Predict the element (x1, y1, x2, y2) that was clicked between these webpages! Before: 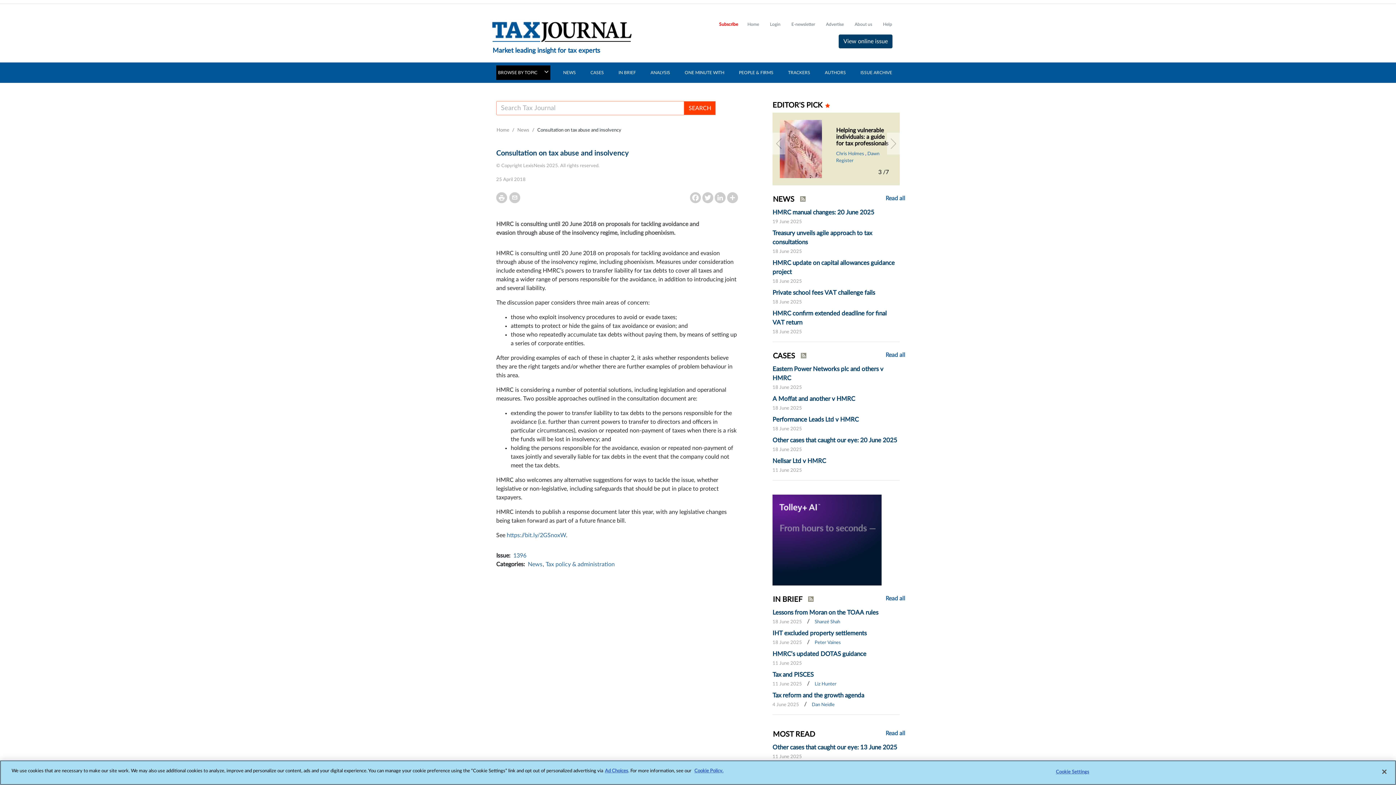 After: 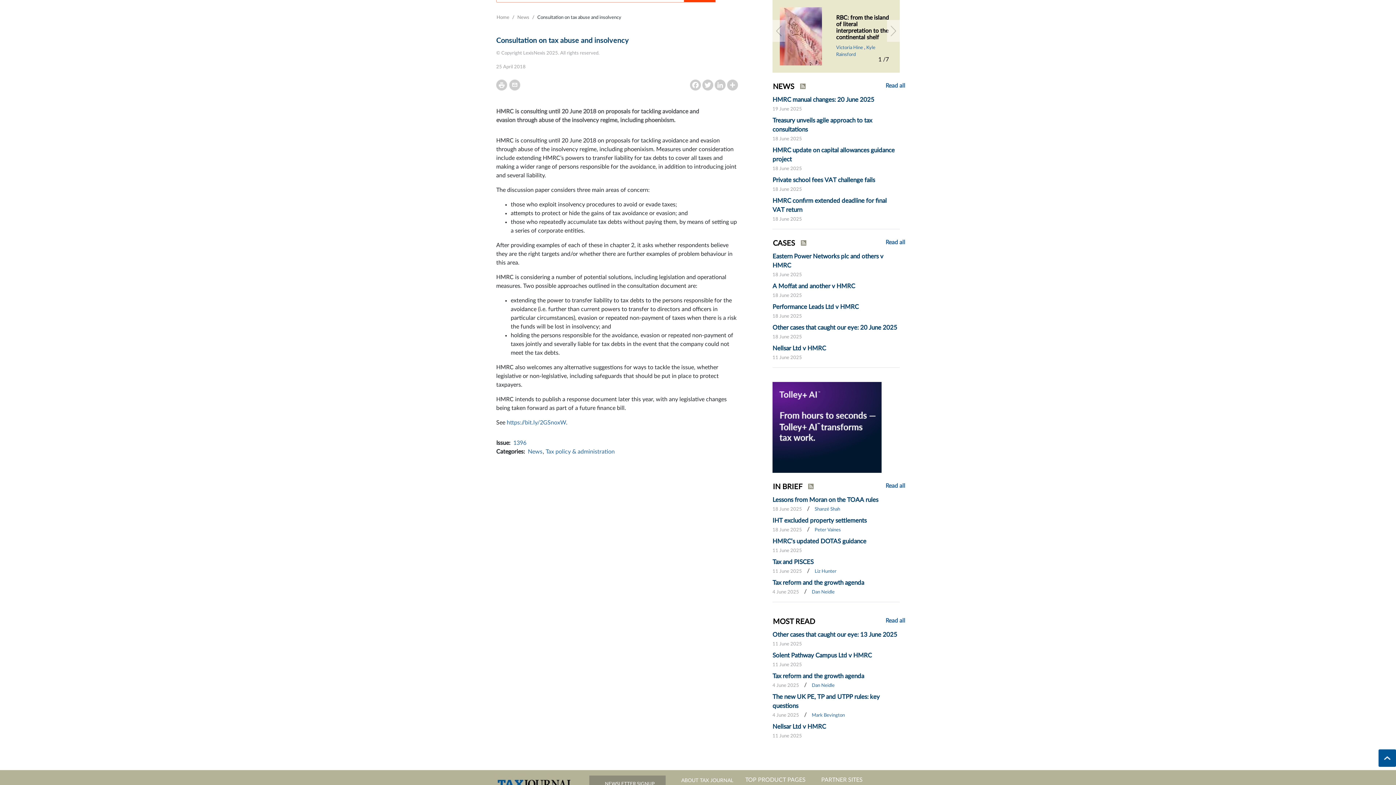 Action: bbox: (772, 132, 785, 154)